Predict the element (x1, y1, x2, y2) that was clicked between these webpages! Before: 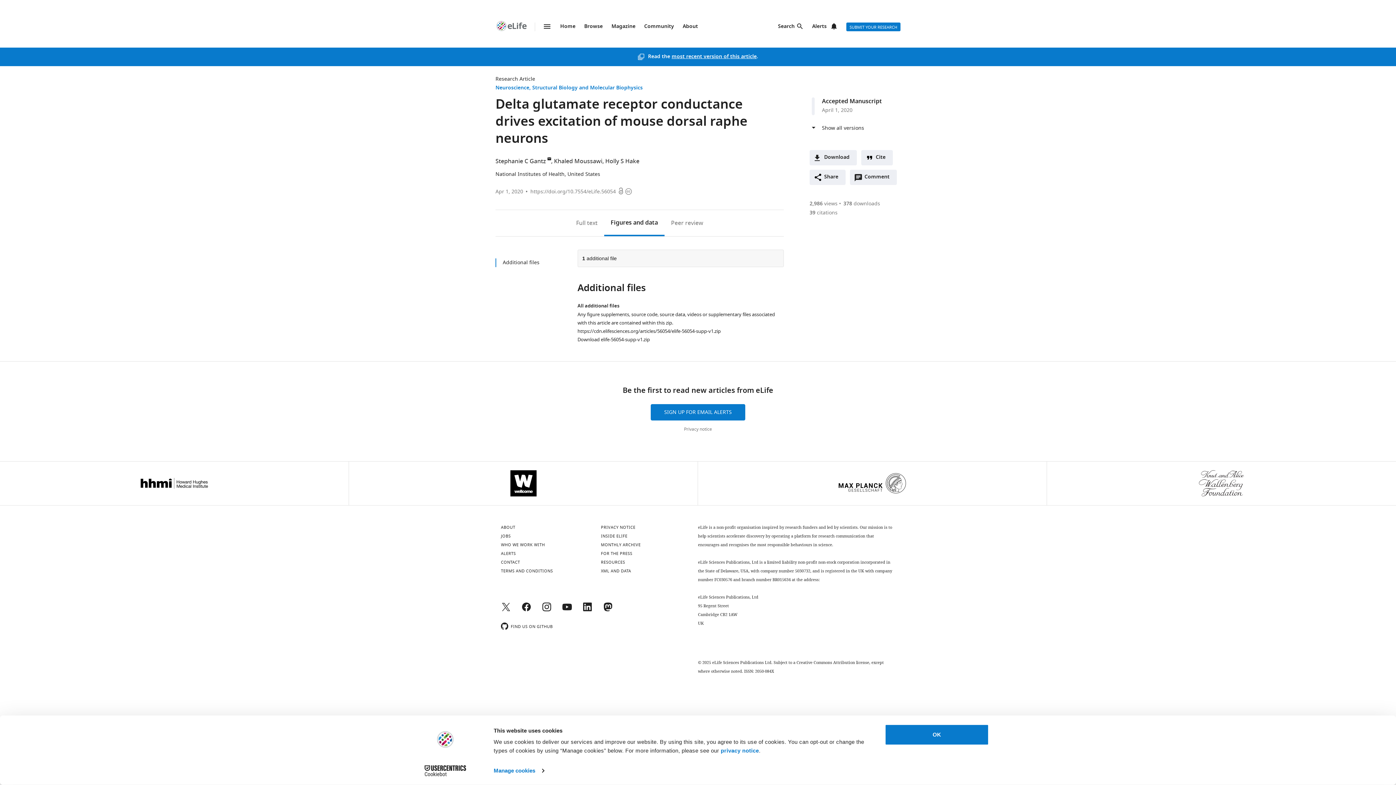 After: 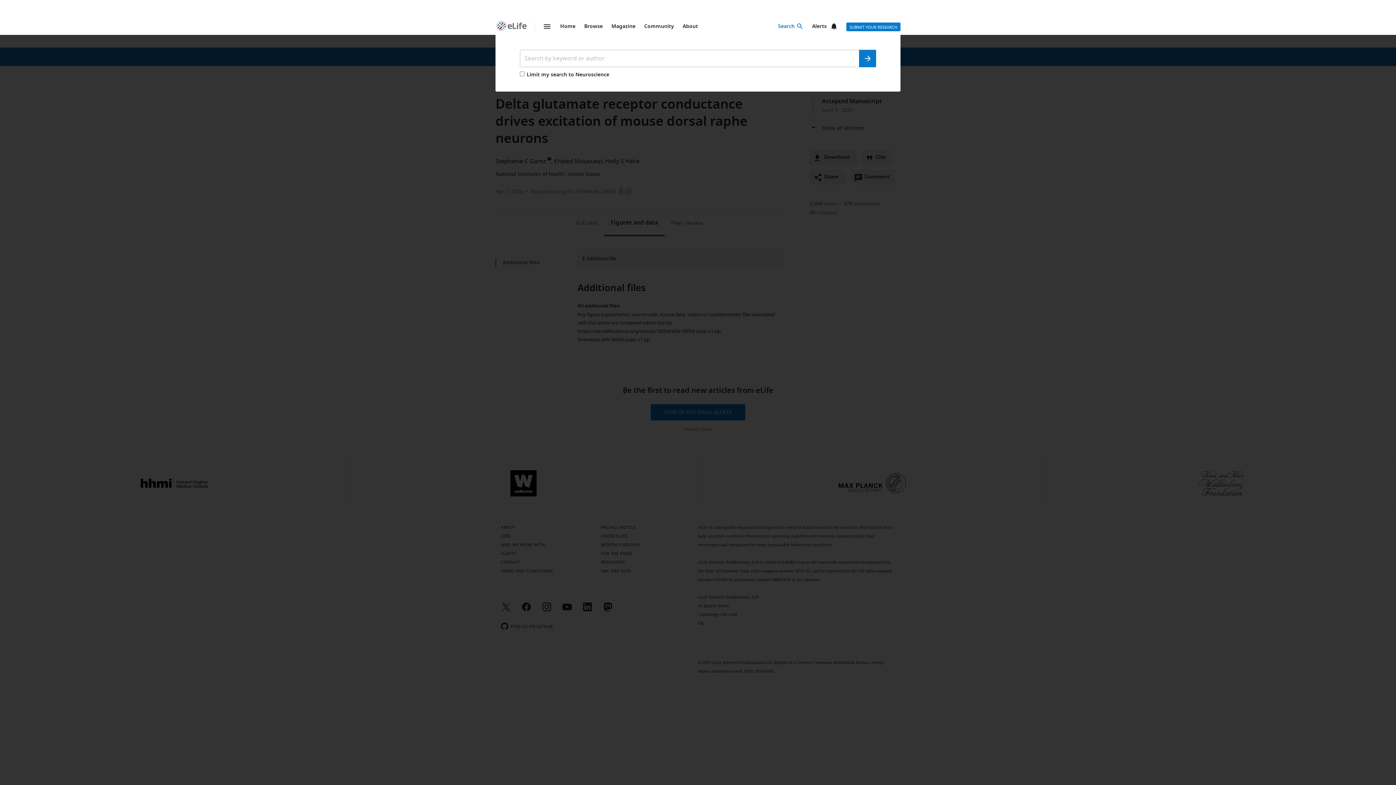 Action: bbox: (778, 22, 803, 31) label: Search